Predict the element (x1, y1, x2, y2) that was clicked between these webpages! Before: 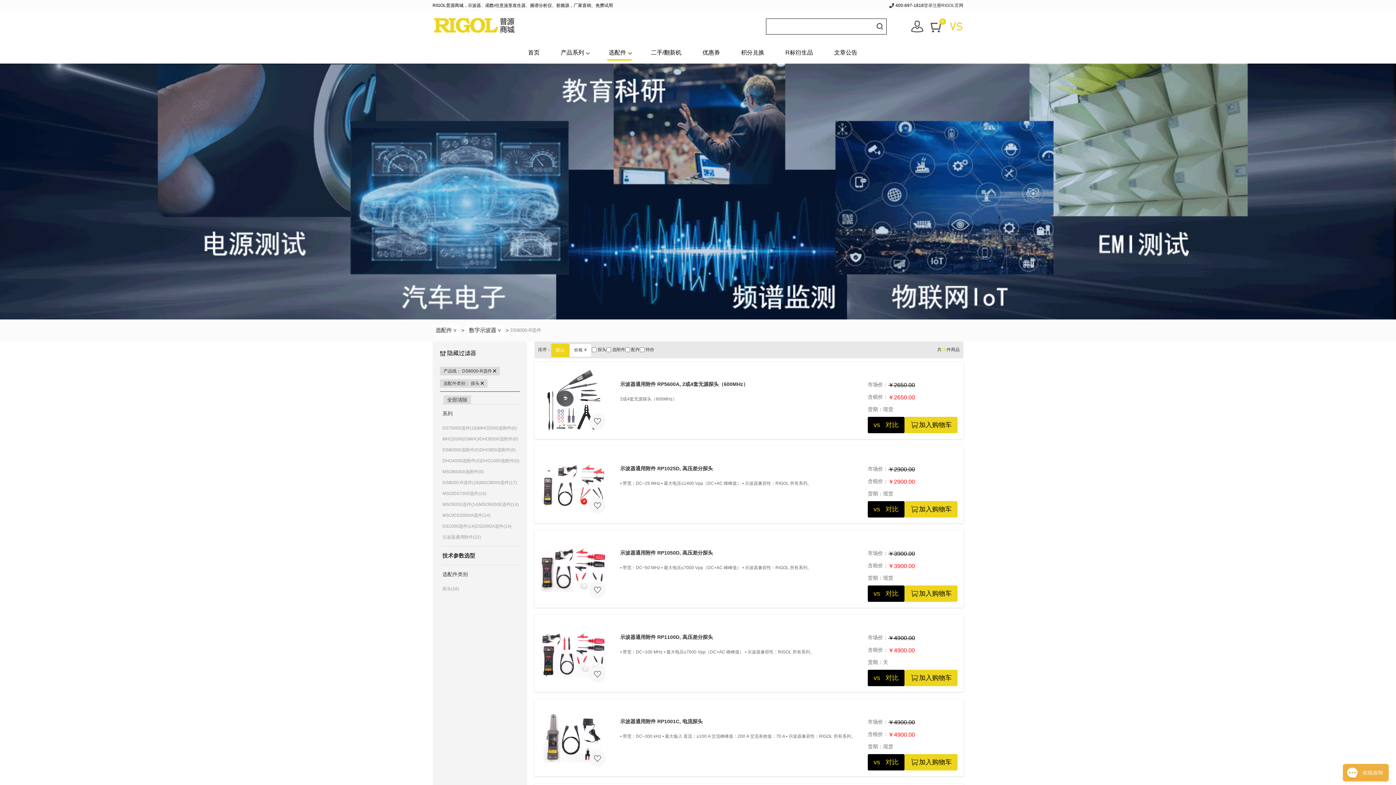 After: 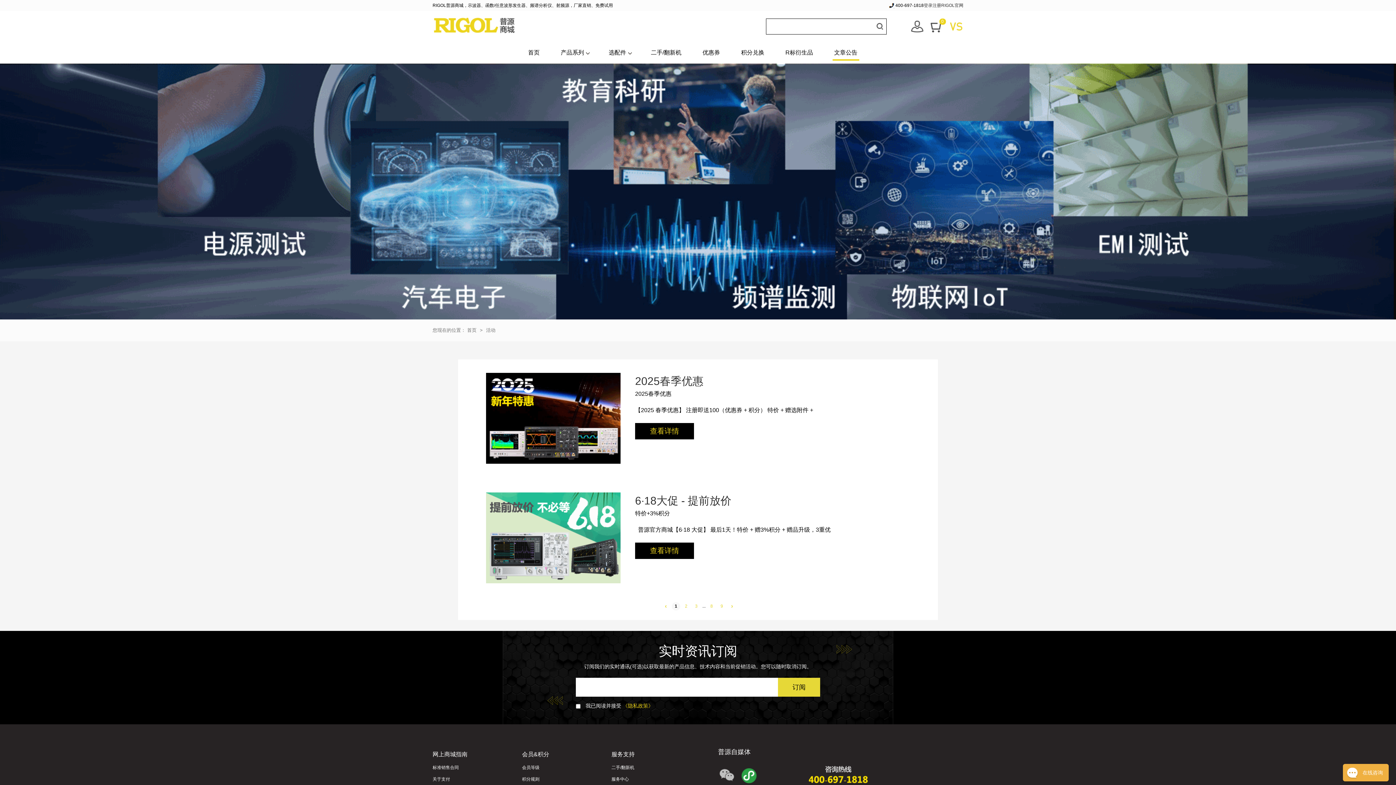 Action: bbox: (823, 41, 868, 63) label: 文章公告